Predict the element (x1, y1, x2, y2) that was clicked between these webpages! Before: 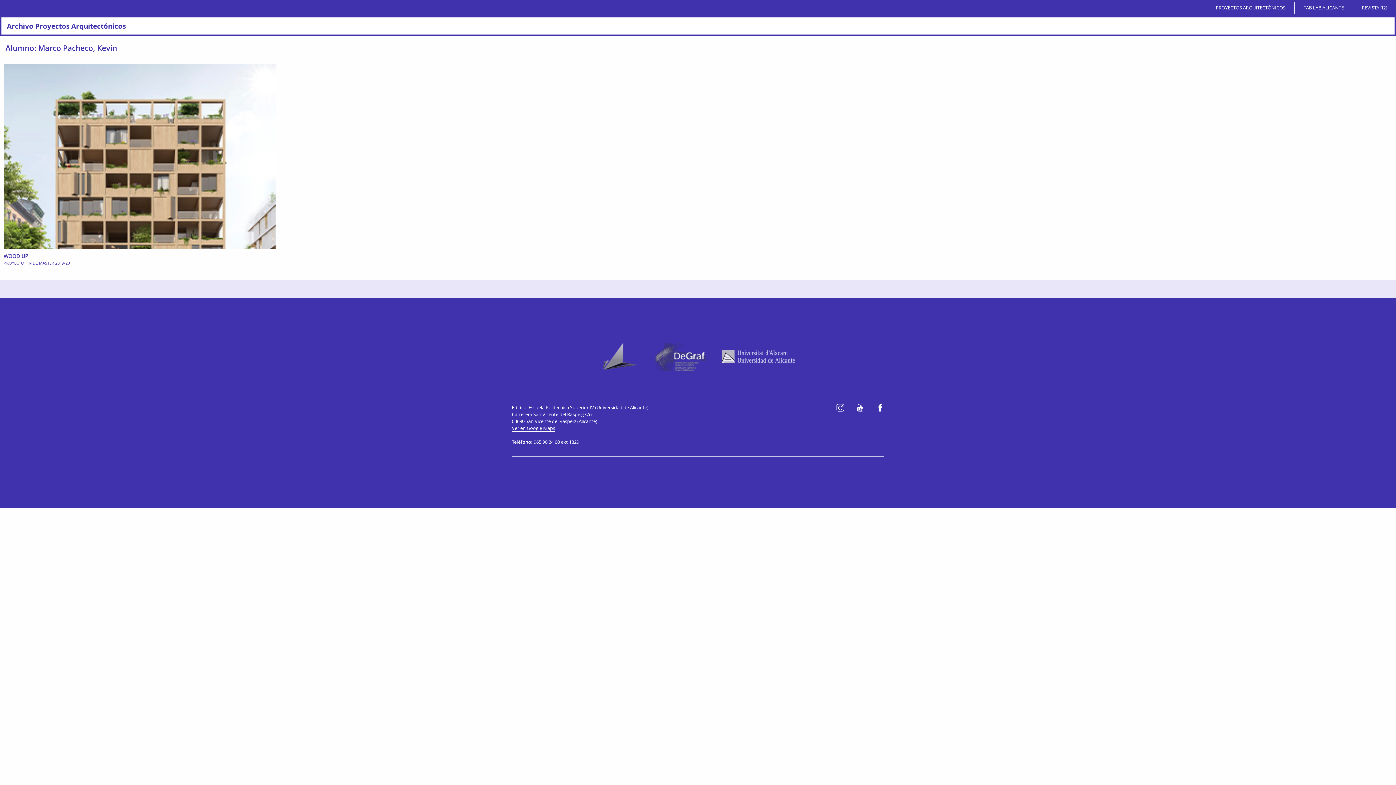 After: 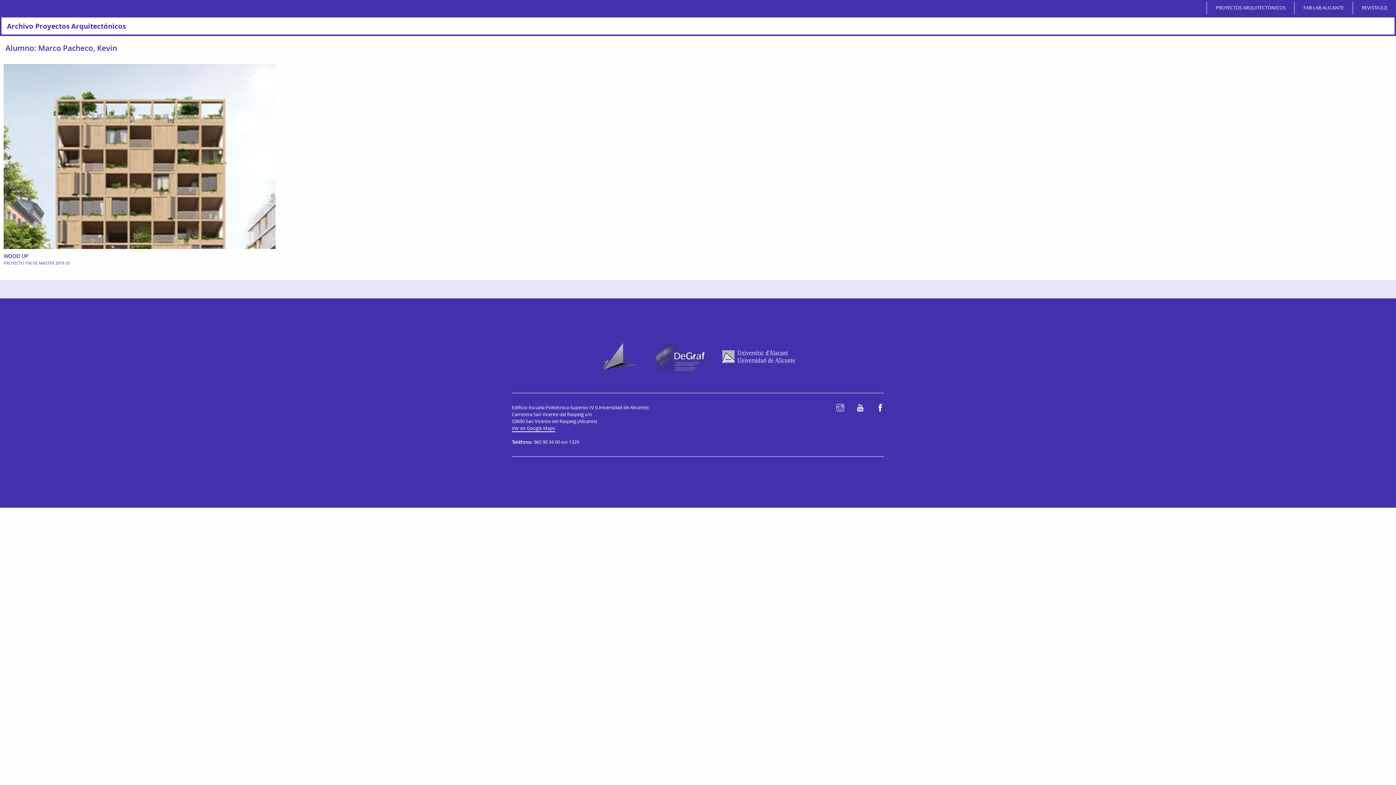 Action: bbox: (856, 405, 864, 413)